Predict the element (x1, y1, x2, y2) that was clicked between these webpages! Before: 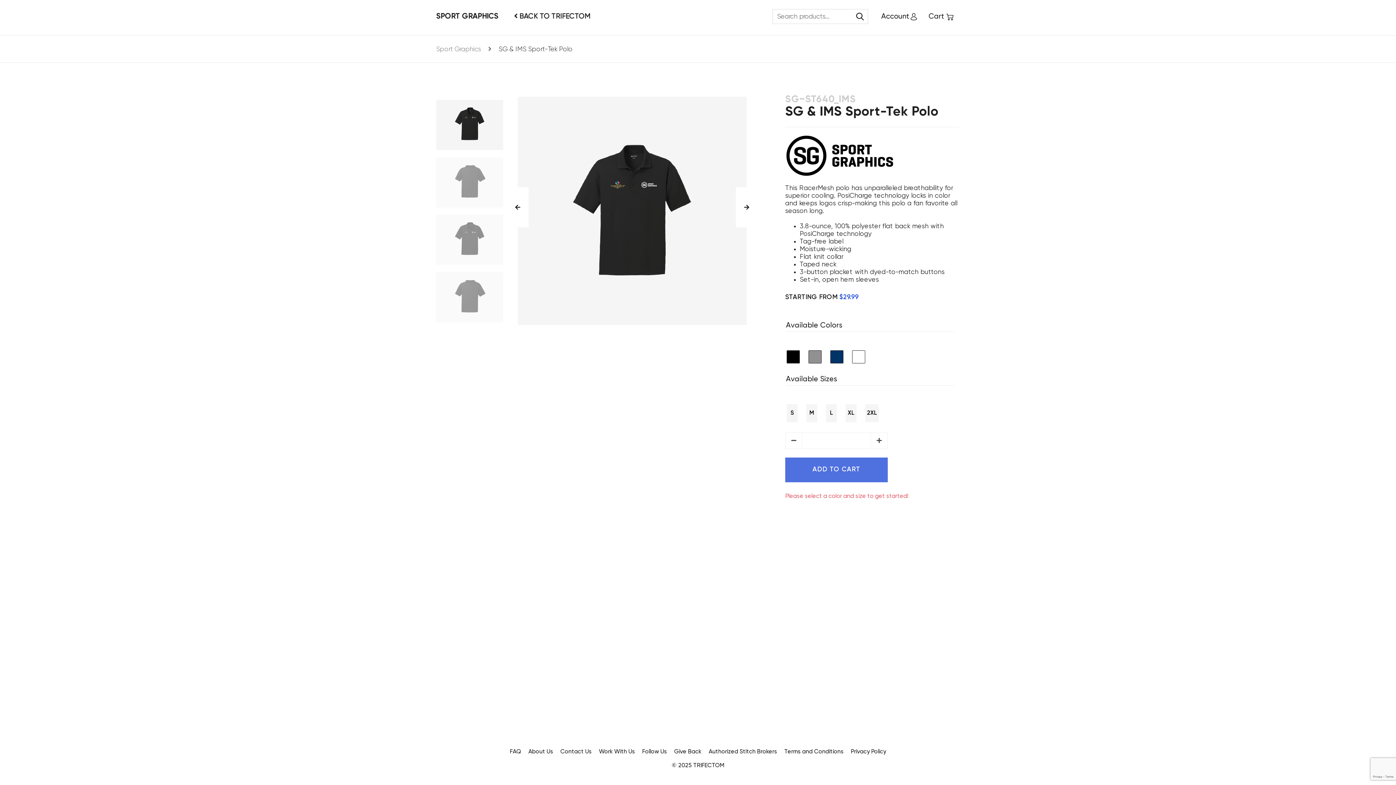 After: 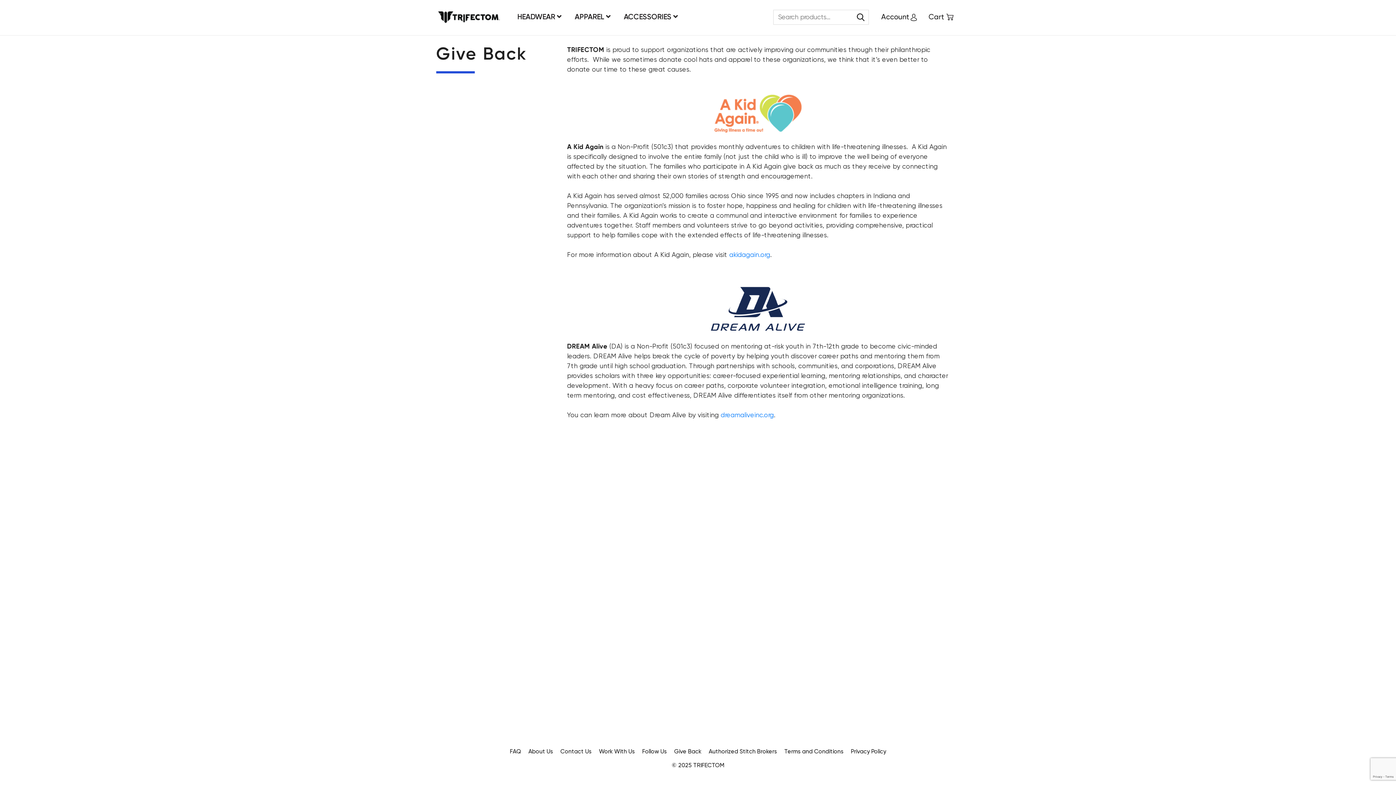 Action: bbox: (670, 745, 705, 759) label: Give Back